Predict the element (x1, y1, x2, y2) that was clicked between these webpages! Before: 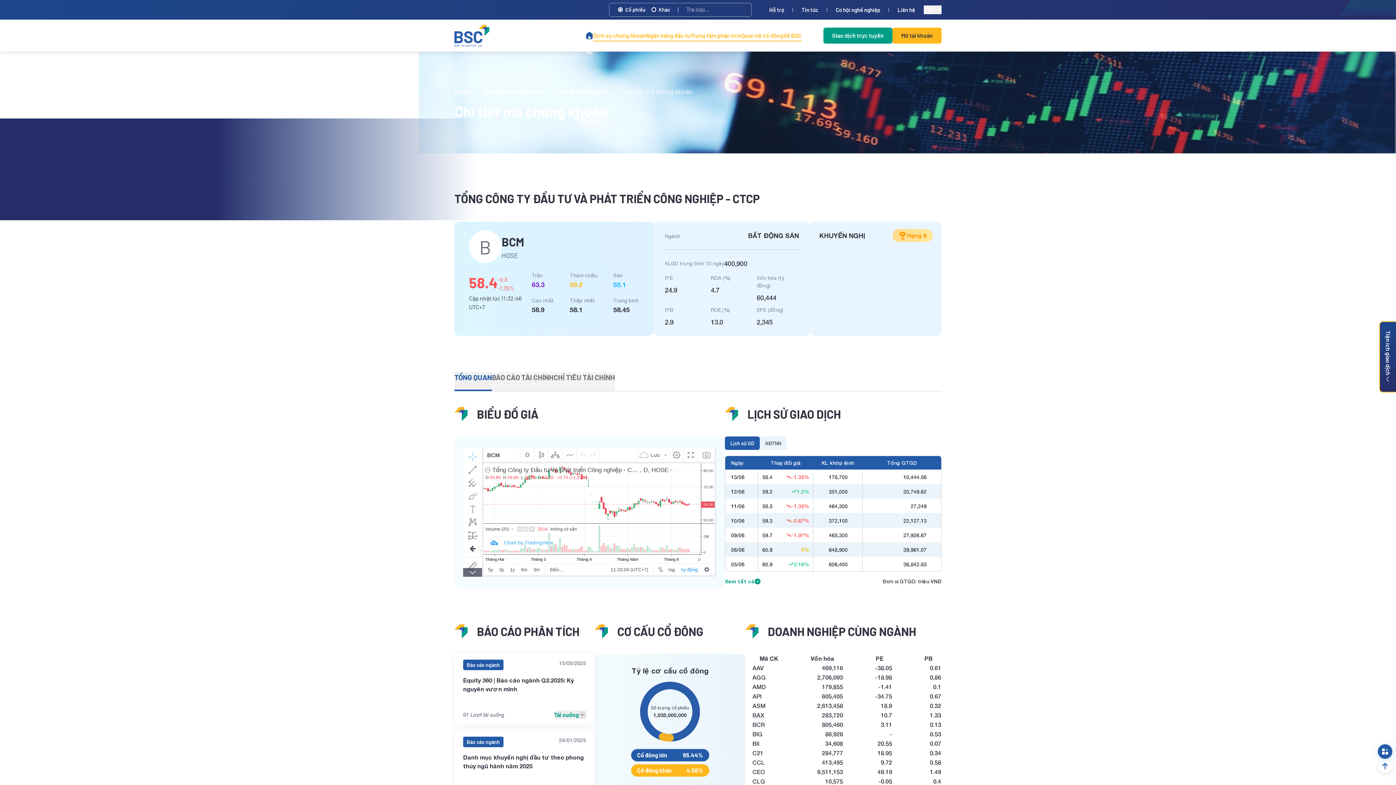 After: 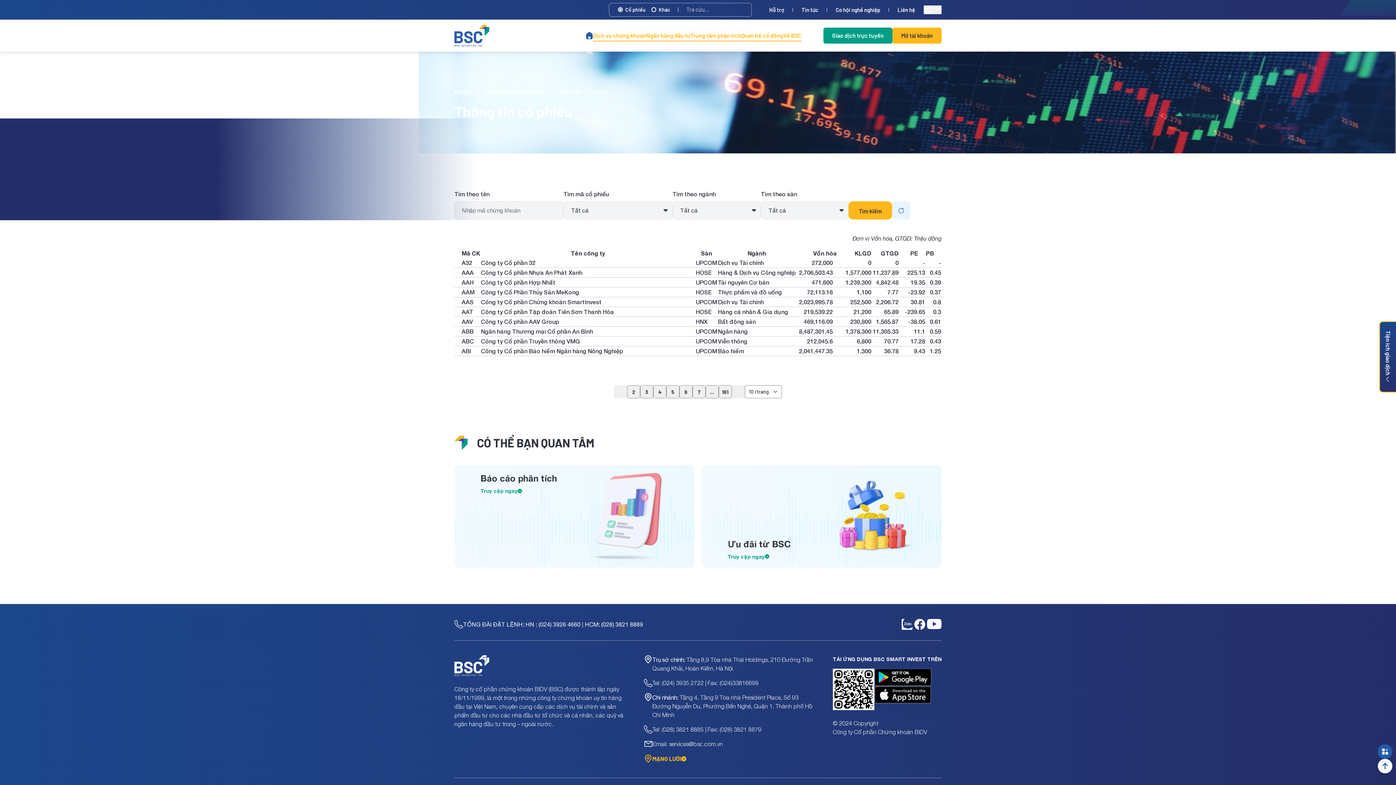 Action: bbox: (555, 87, 610, 95) label: Thông tin cổ phiếu